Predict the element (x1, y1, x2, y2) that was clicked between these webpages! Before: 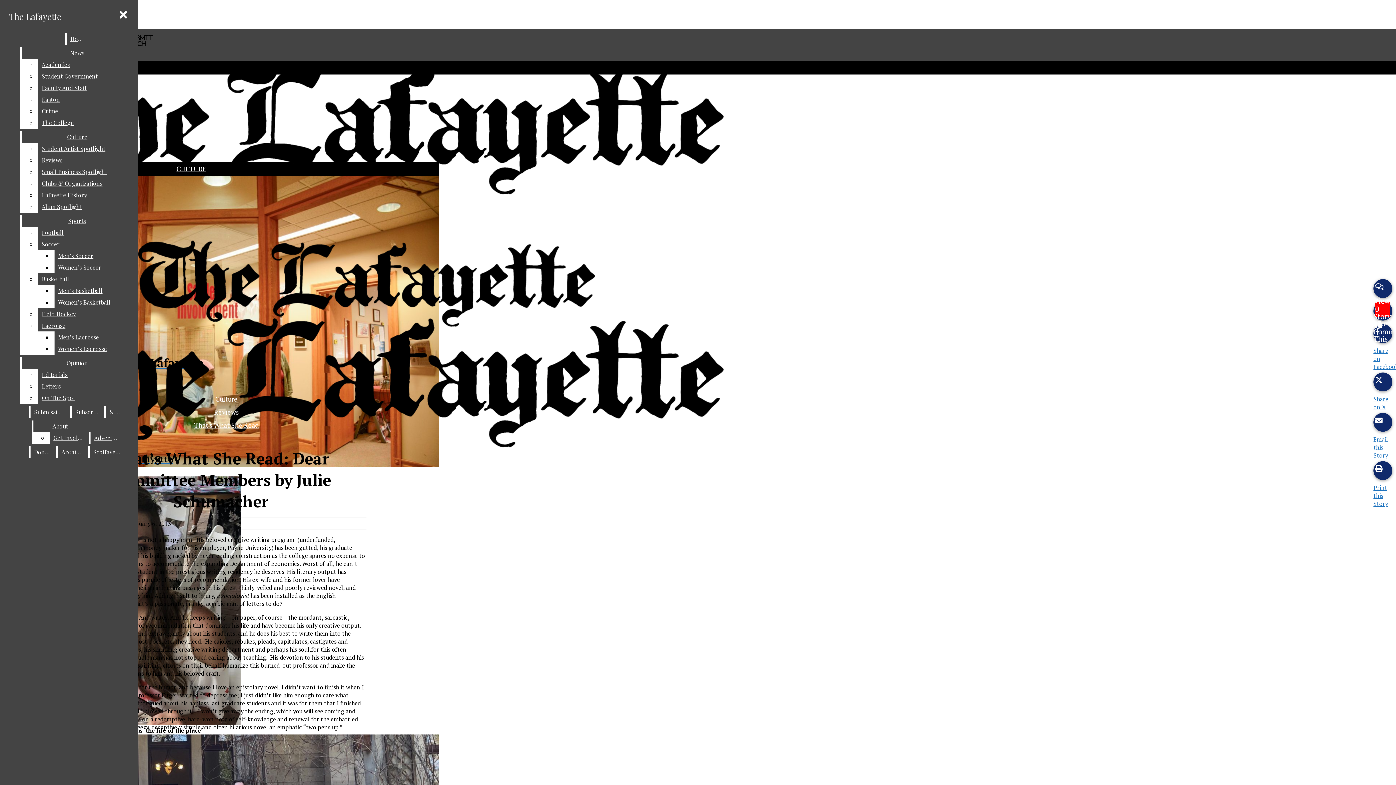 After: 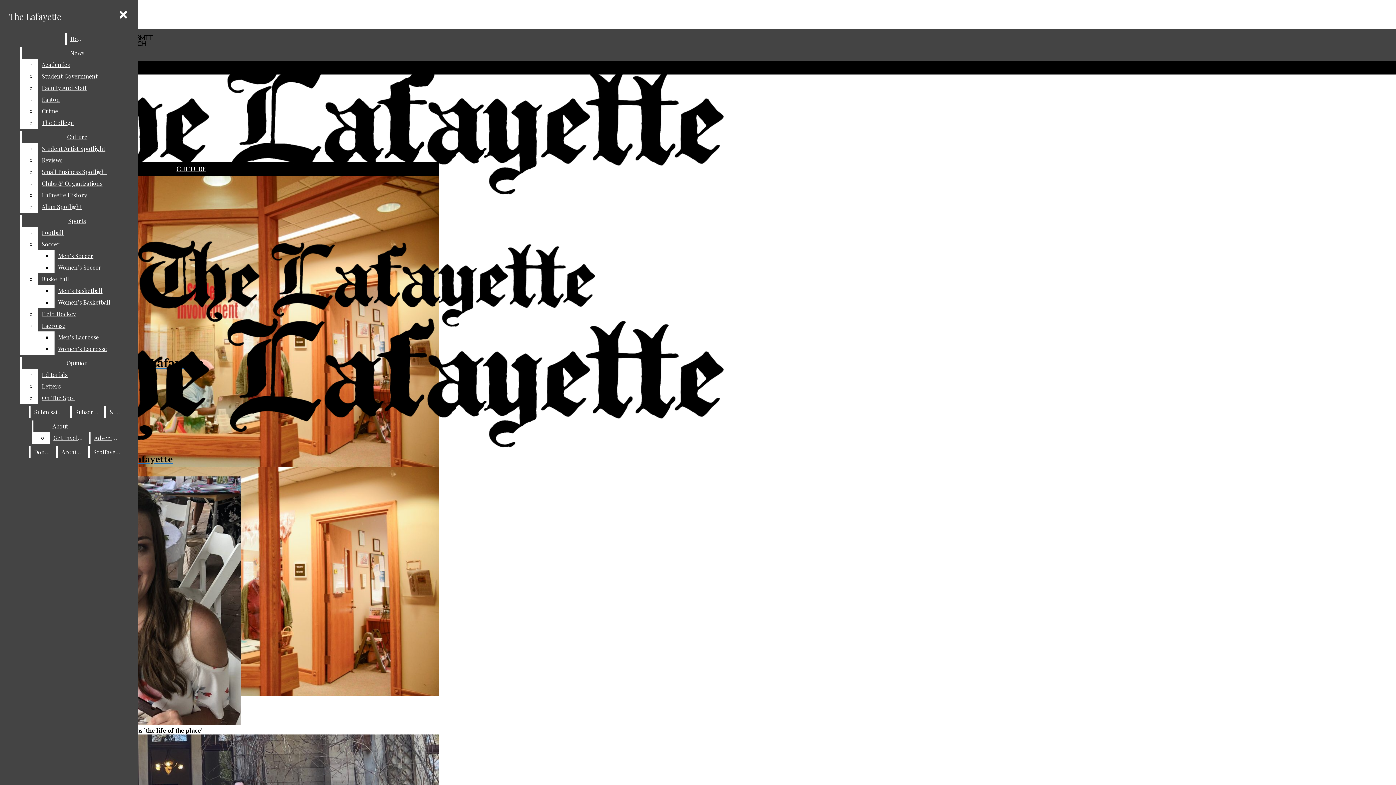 Action: label: The Lafayette bbox: (2, 312, 282, 465)